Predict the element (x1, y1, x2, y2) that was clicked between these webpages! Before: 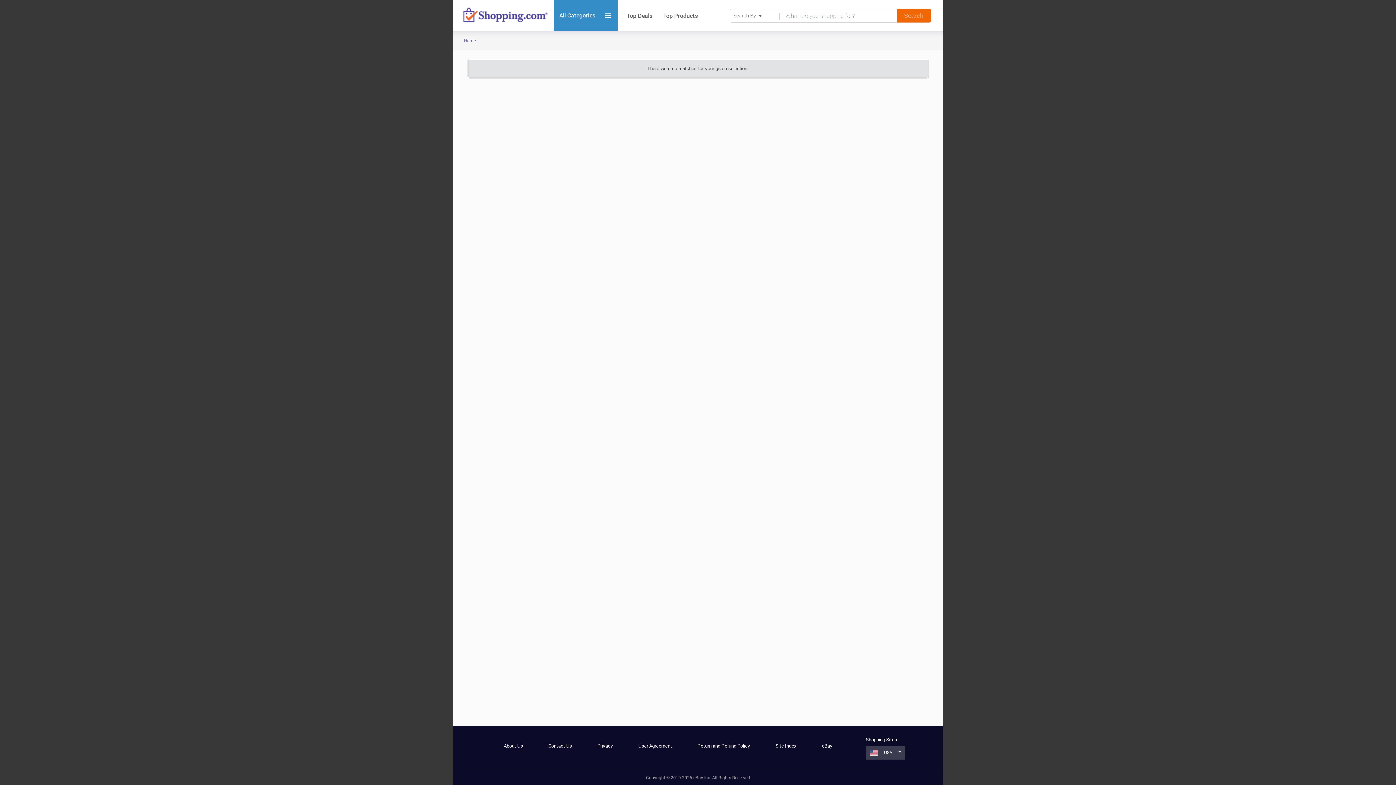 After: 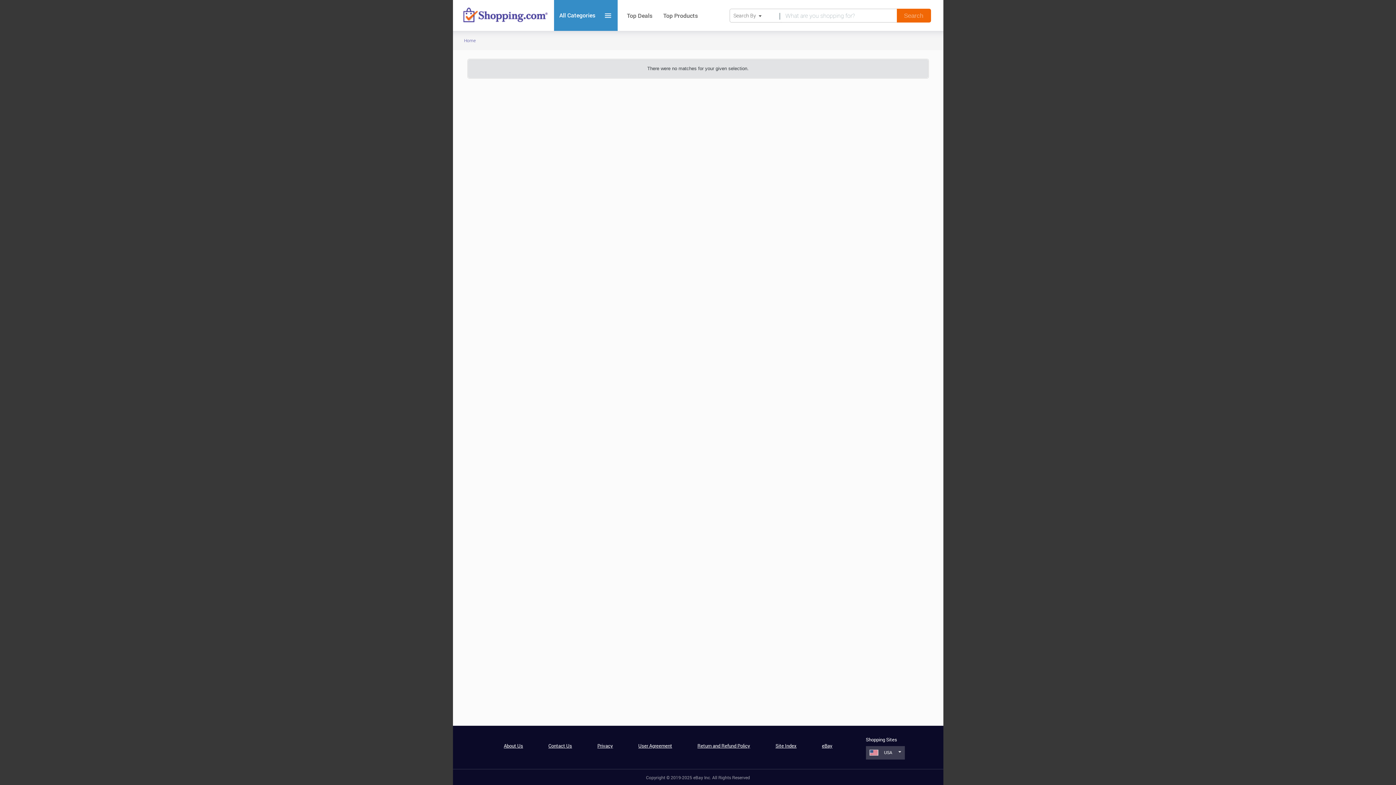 Action: label: Privacy bbox: (597, 742, 613, 749)